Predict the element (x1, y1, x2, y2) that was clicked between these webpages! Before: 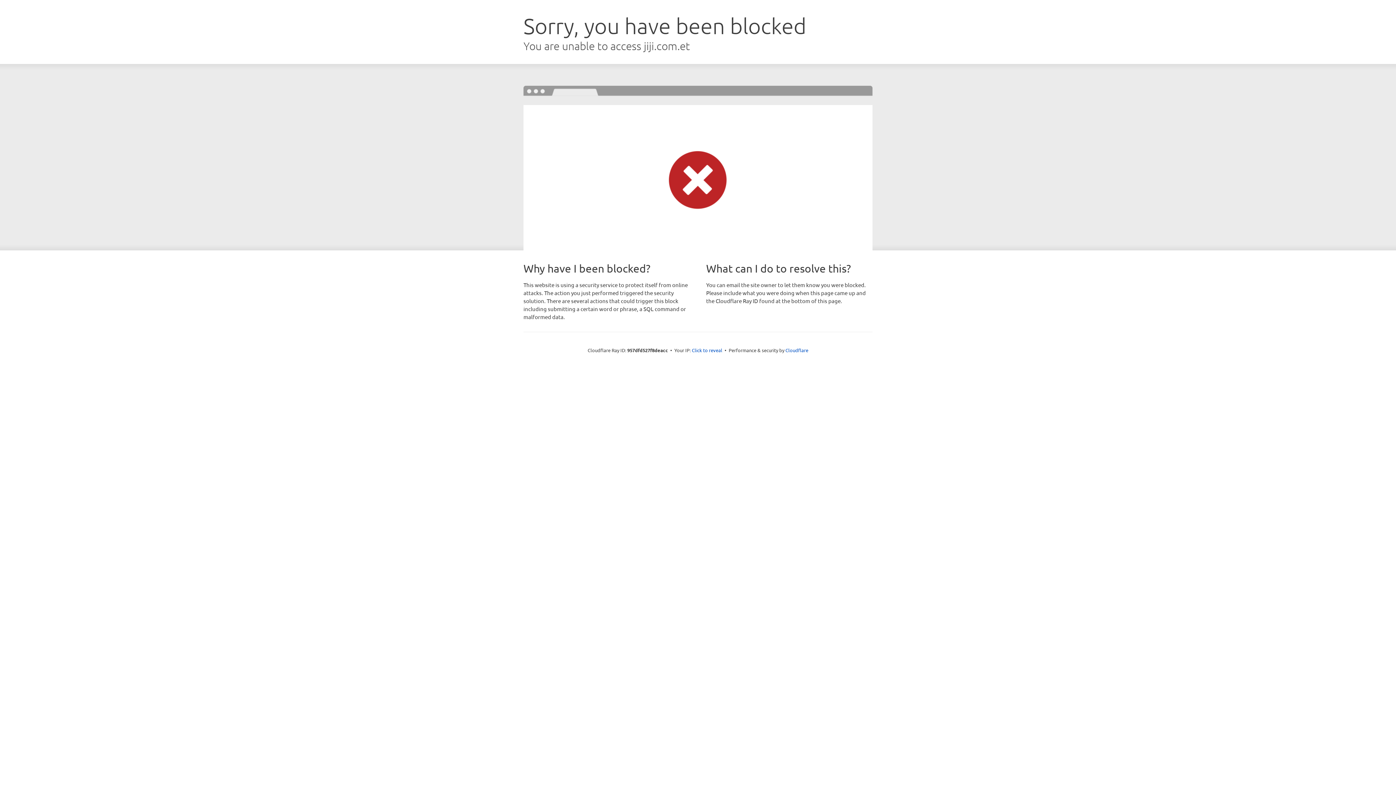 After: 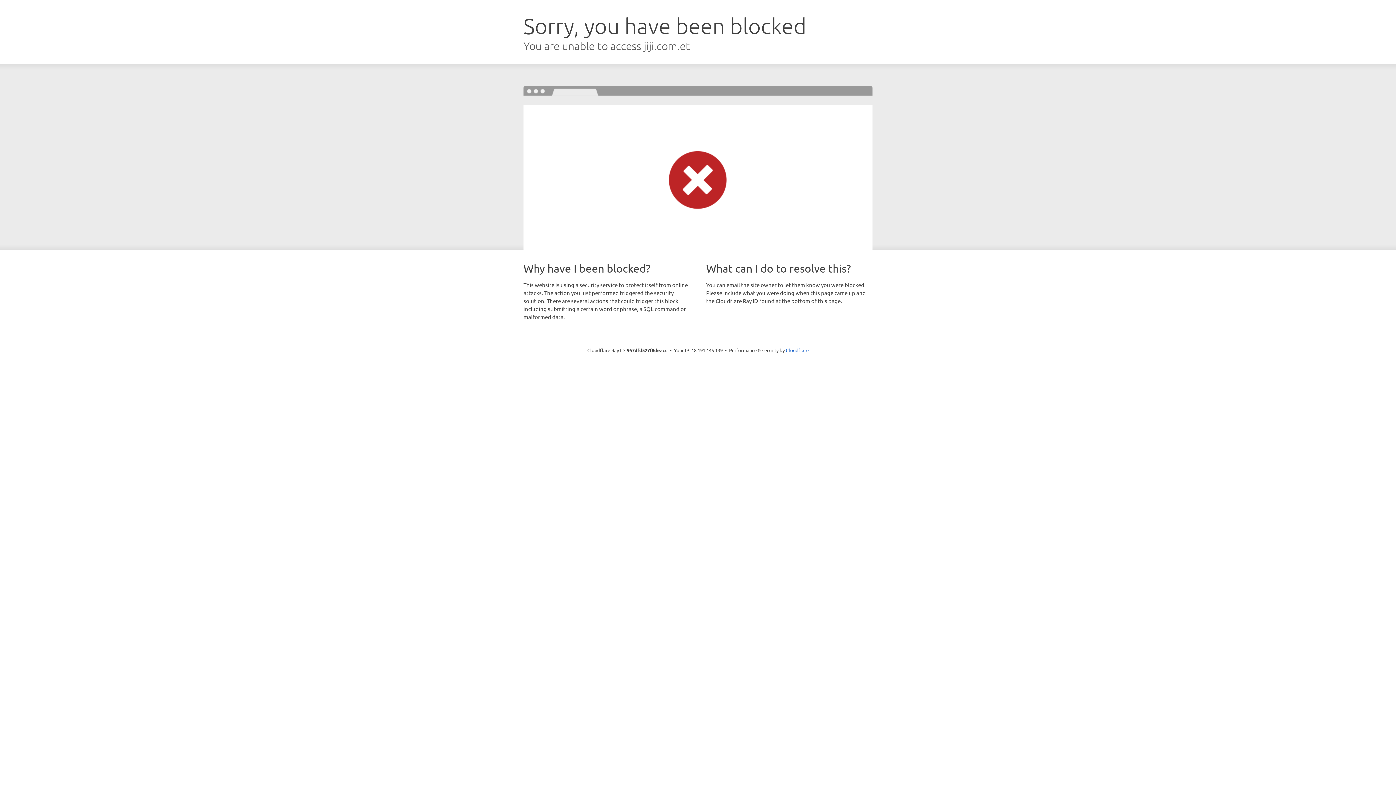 Action: label: Click to reveal bbox: (692, 346, 722, 353)